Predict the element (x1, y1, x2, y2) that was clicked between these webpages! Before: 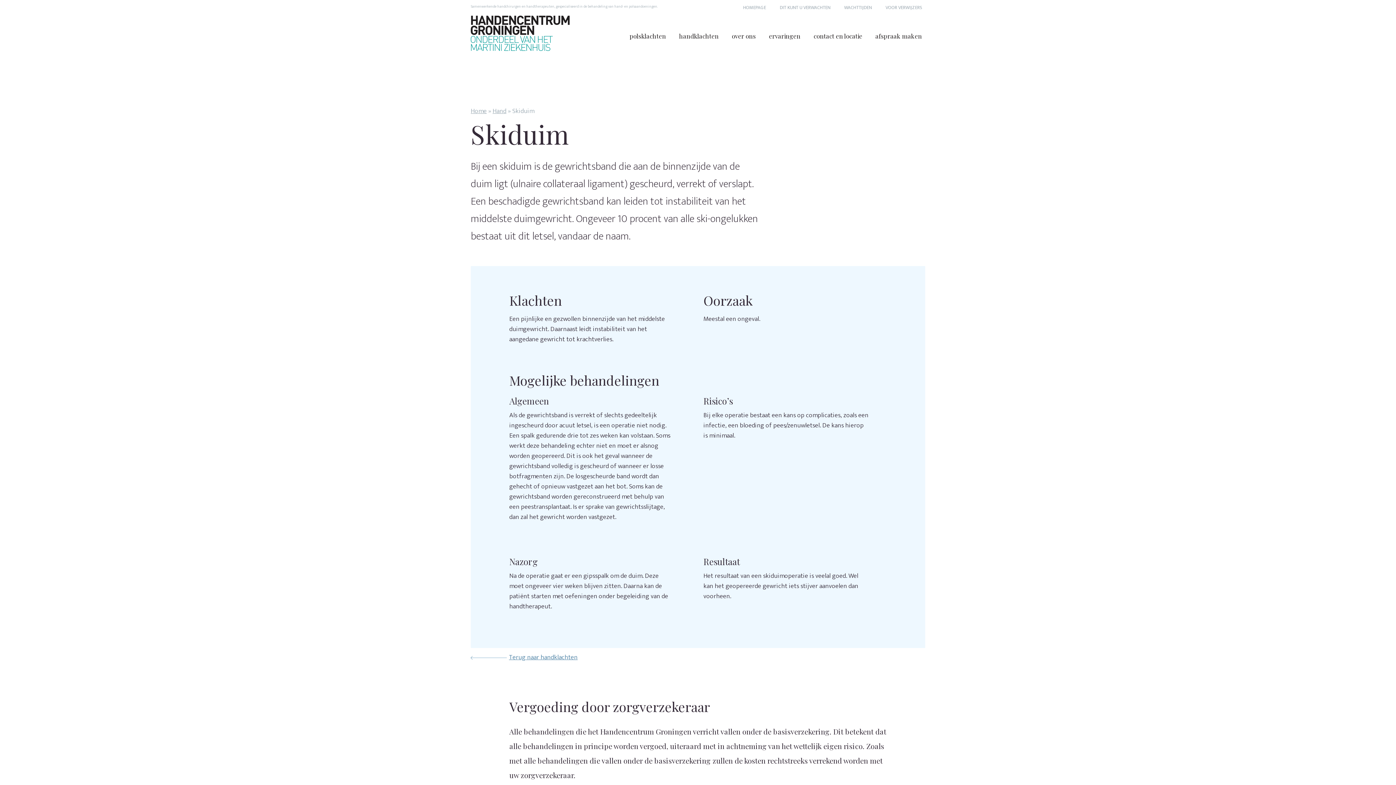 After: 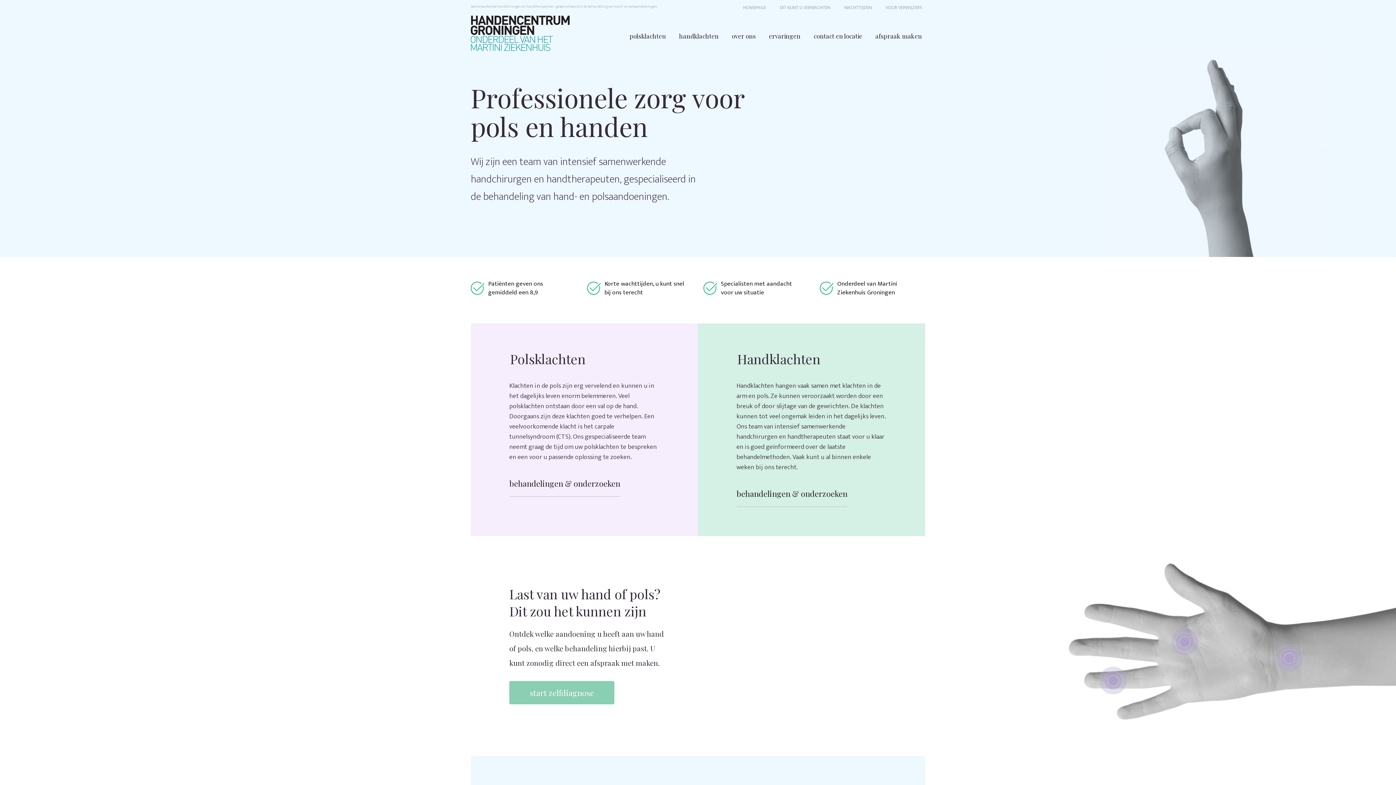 Action: label: HOMEPAGE bbox: (743, 3, 766, 11)